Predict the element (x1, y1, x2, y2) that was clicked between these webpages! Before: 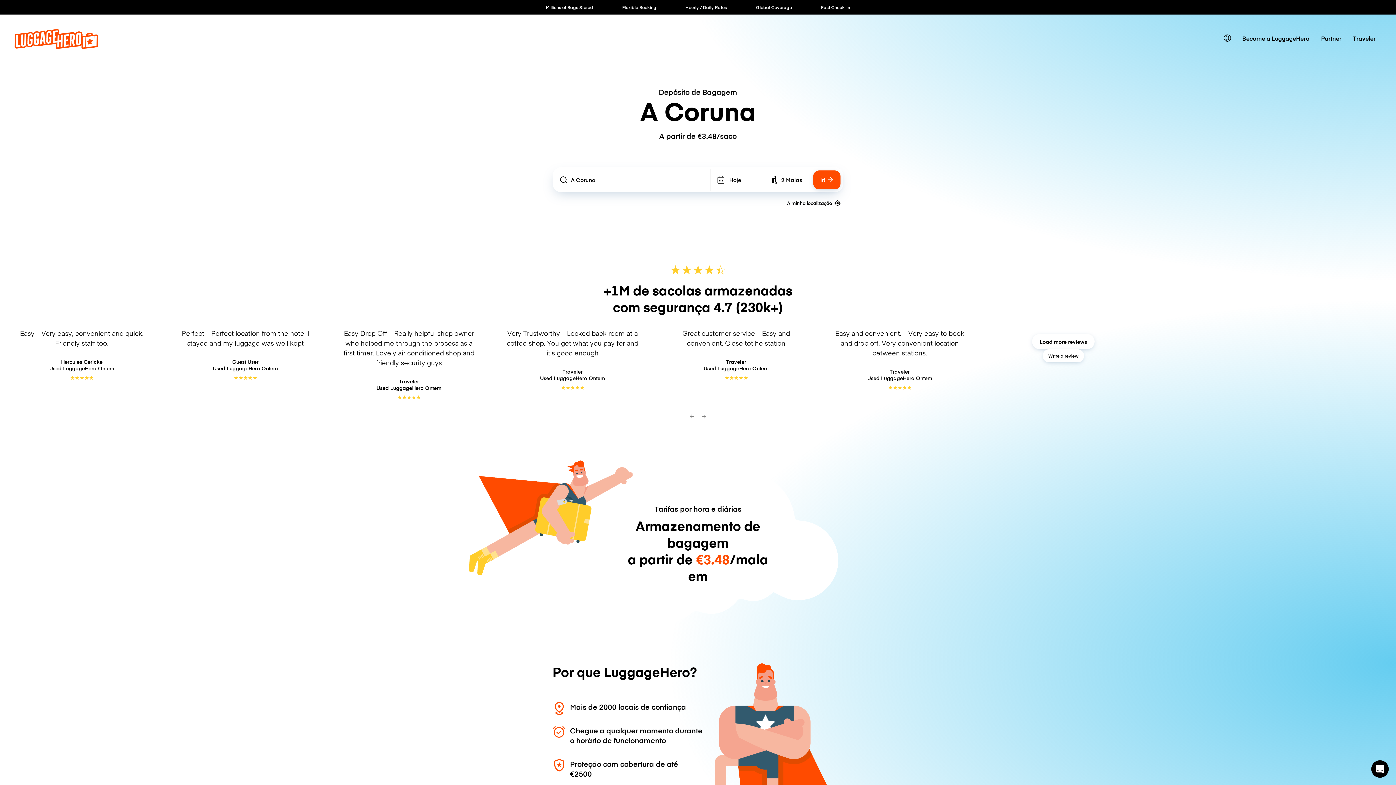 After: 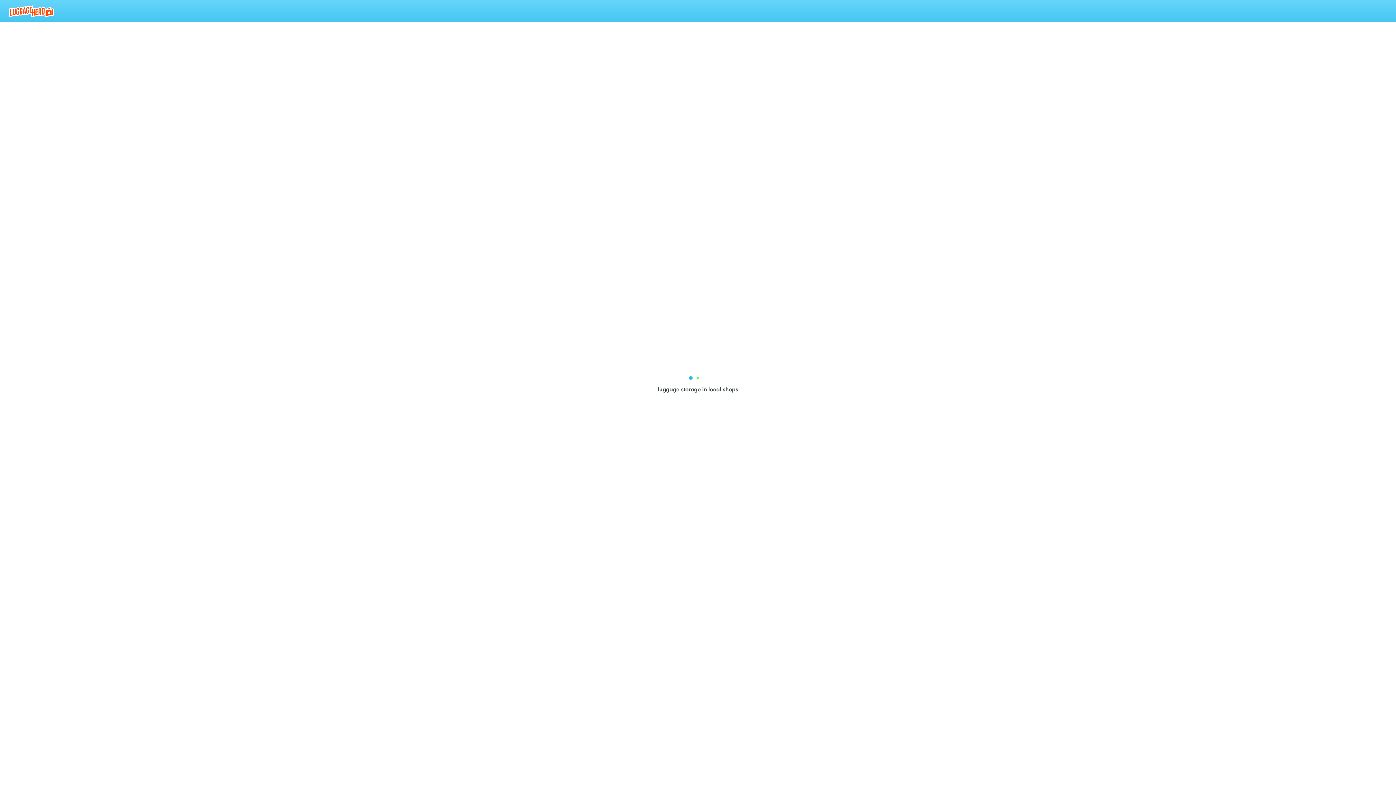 Action: label: Ir! bbox: (813, 170, 840, 189)